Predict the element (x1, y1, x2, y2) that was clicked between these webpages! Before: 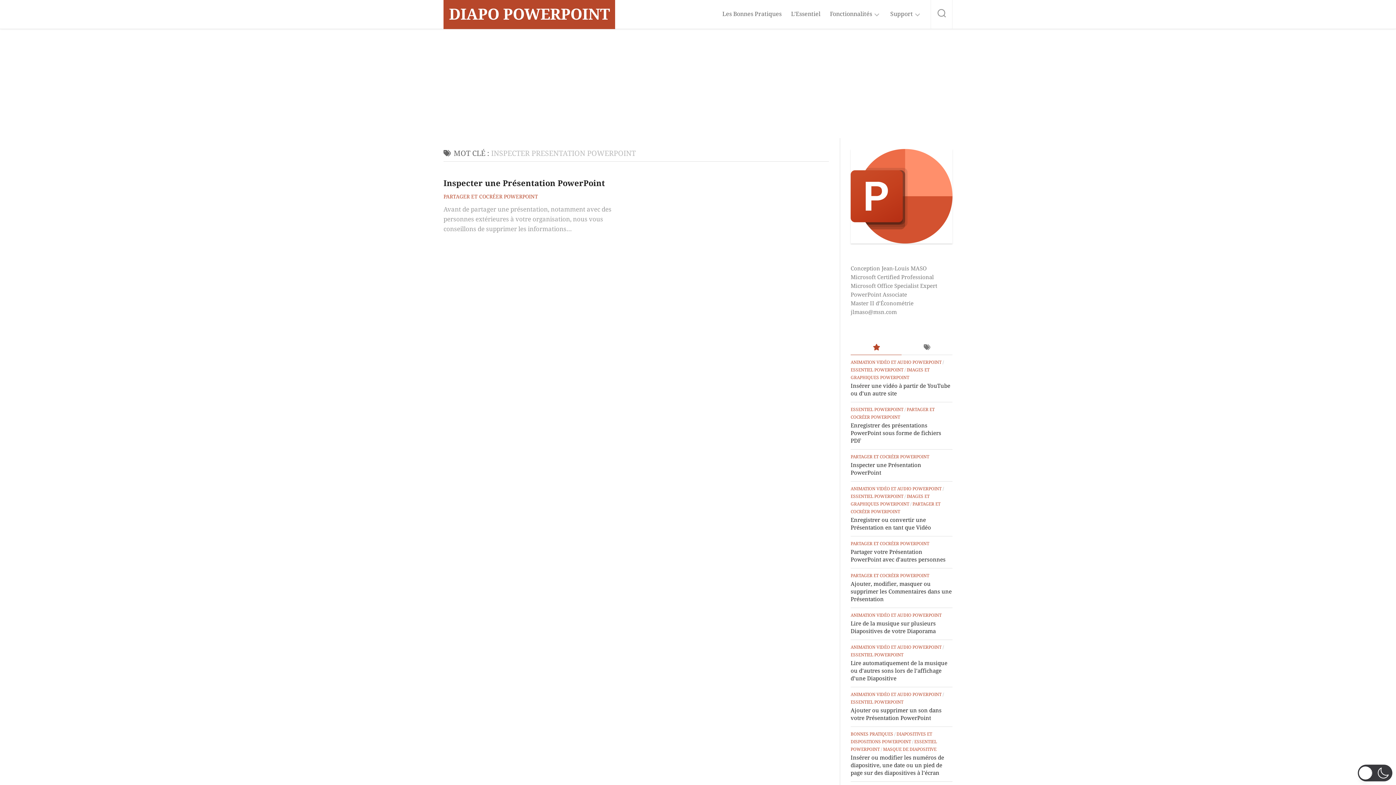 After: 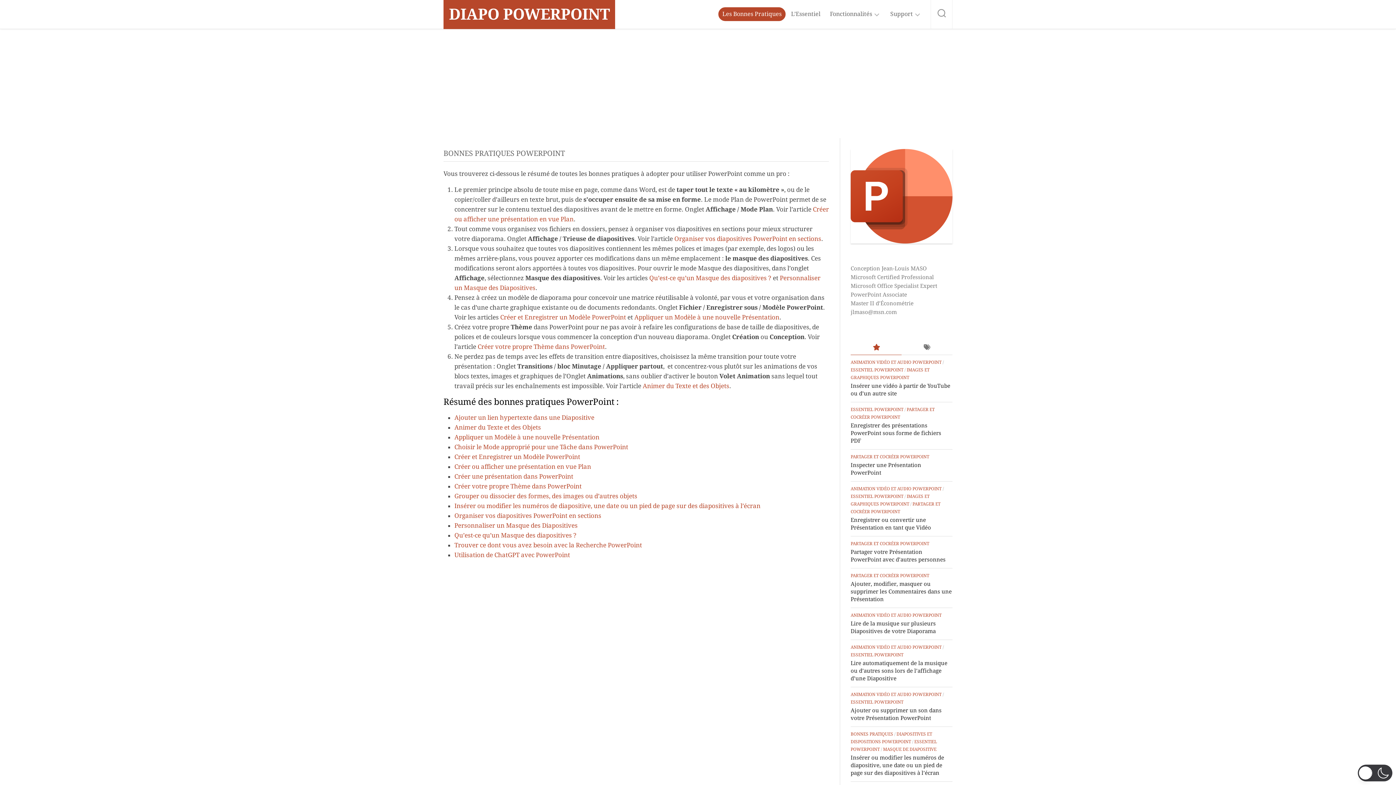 Action: label: Les Bonnes Pratiques bbox: (722, 10, 781, 17)